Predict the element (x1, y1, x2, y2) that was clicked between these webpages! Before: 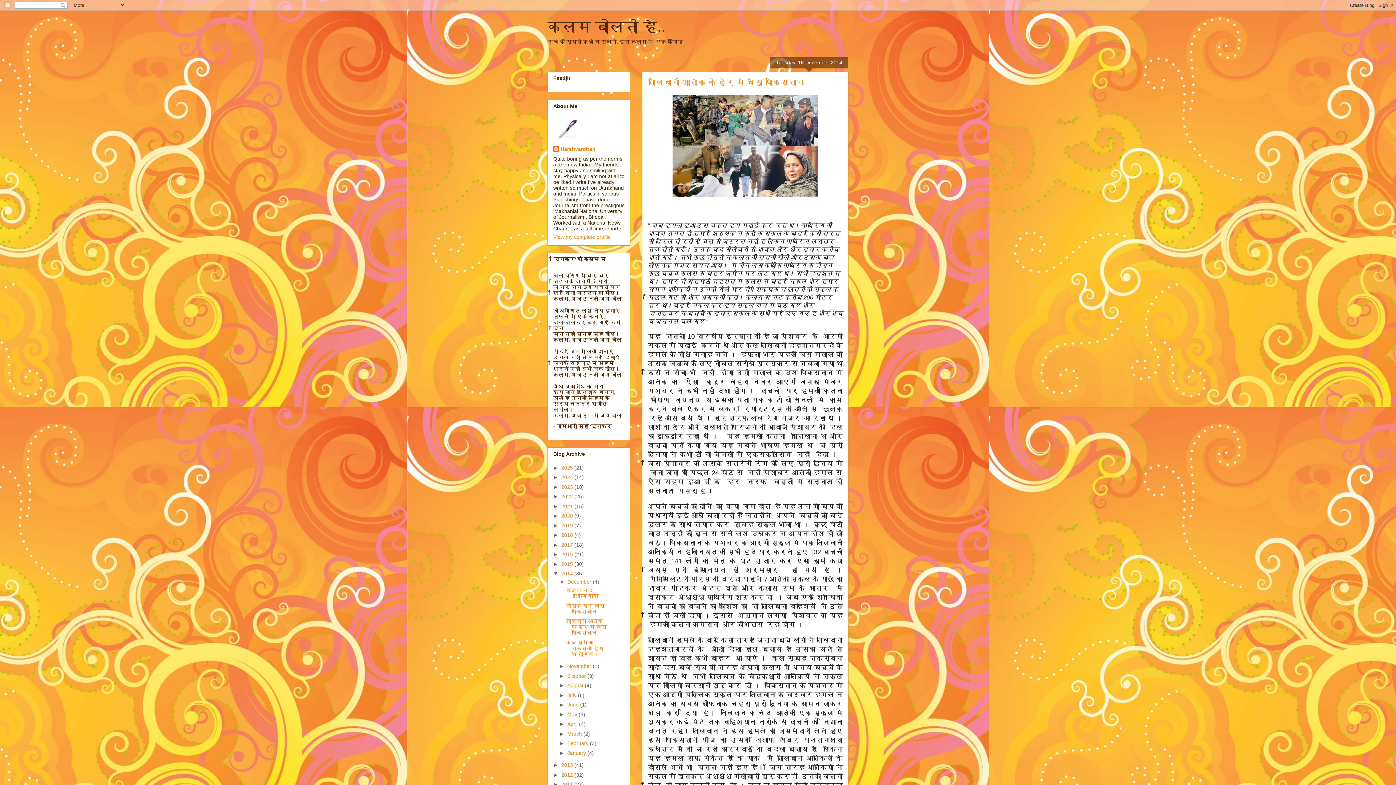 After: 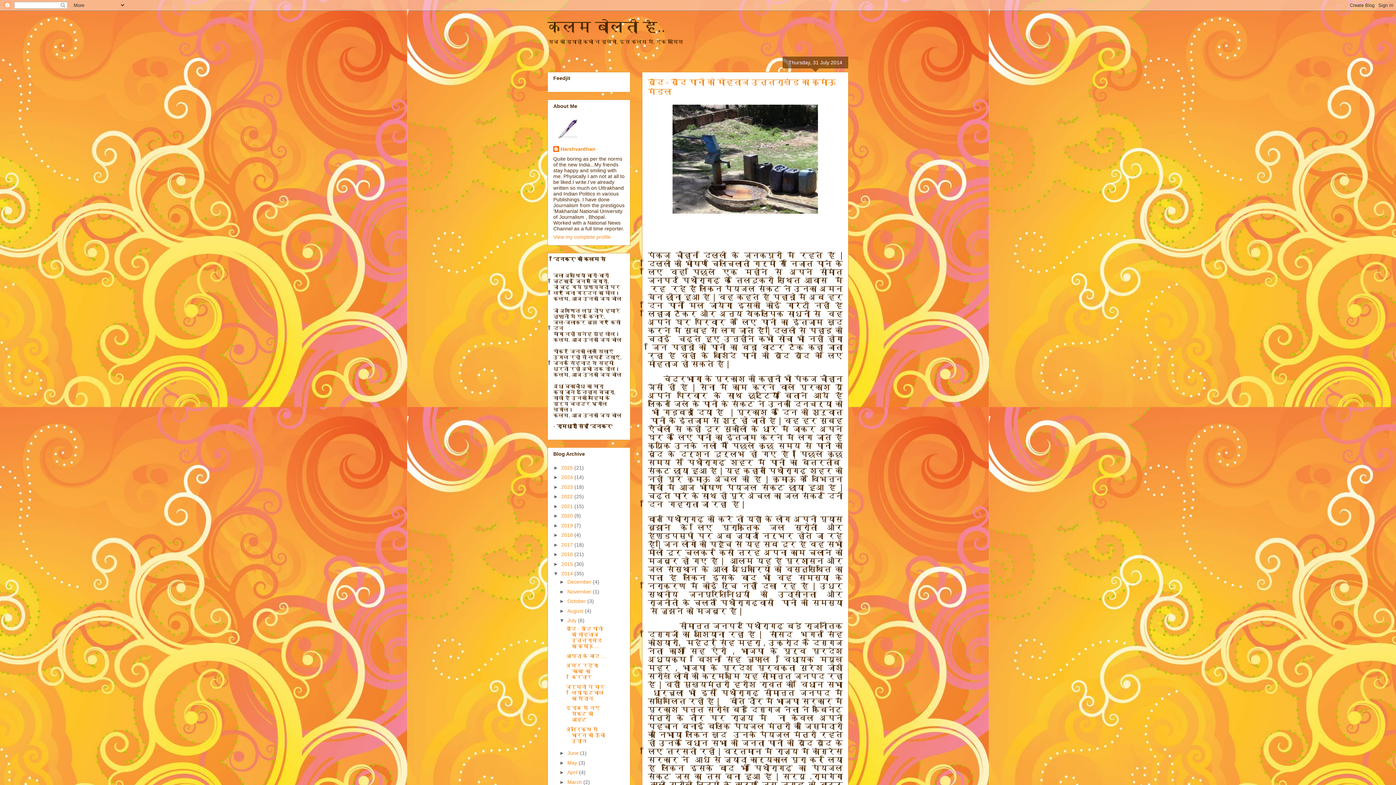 Action: bbox: (567, 692, 578, 698) label: July 